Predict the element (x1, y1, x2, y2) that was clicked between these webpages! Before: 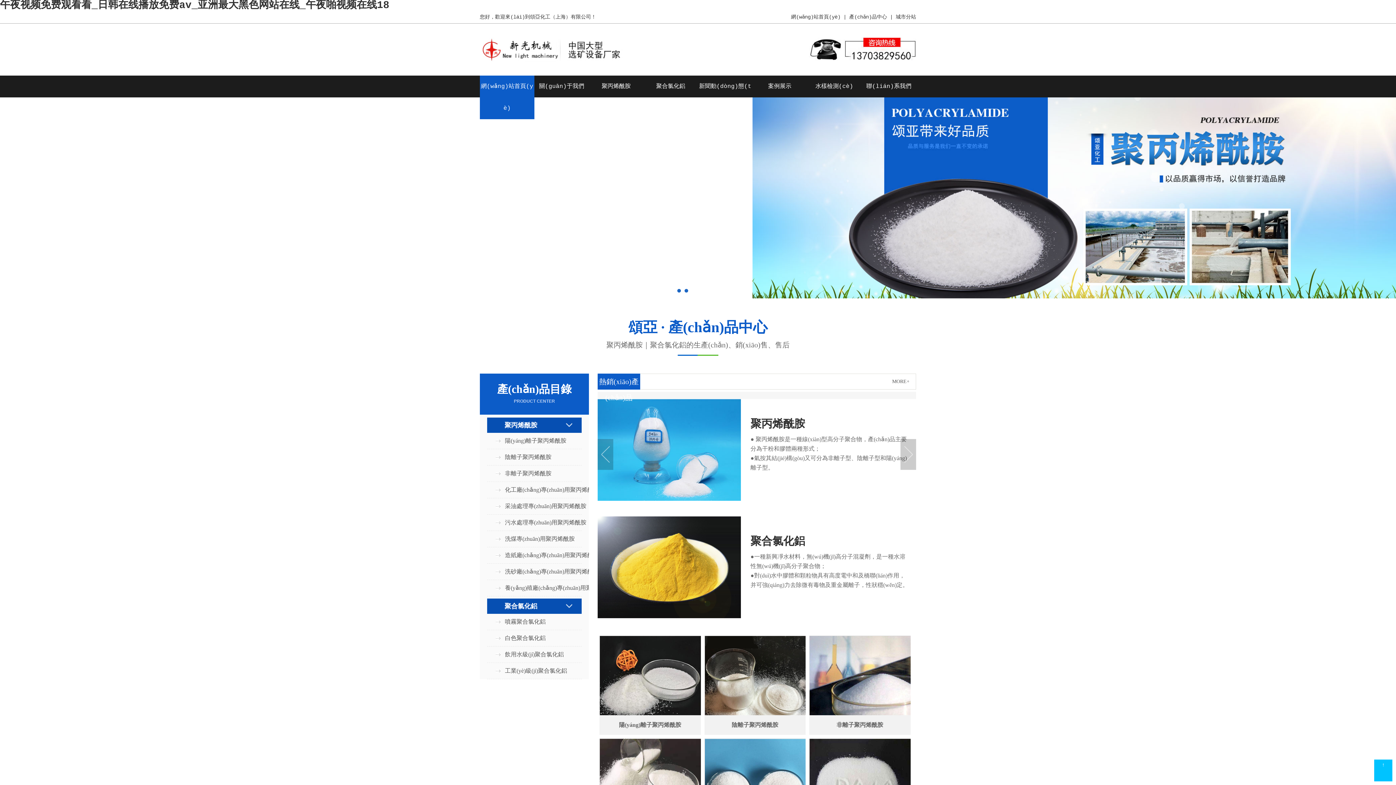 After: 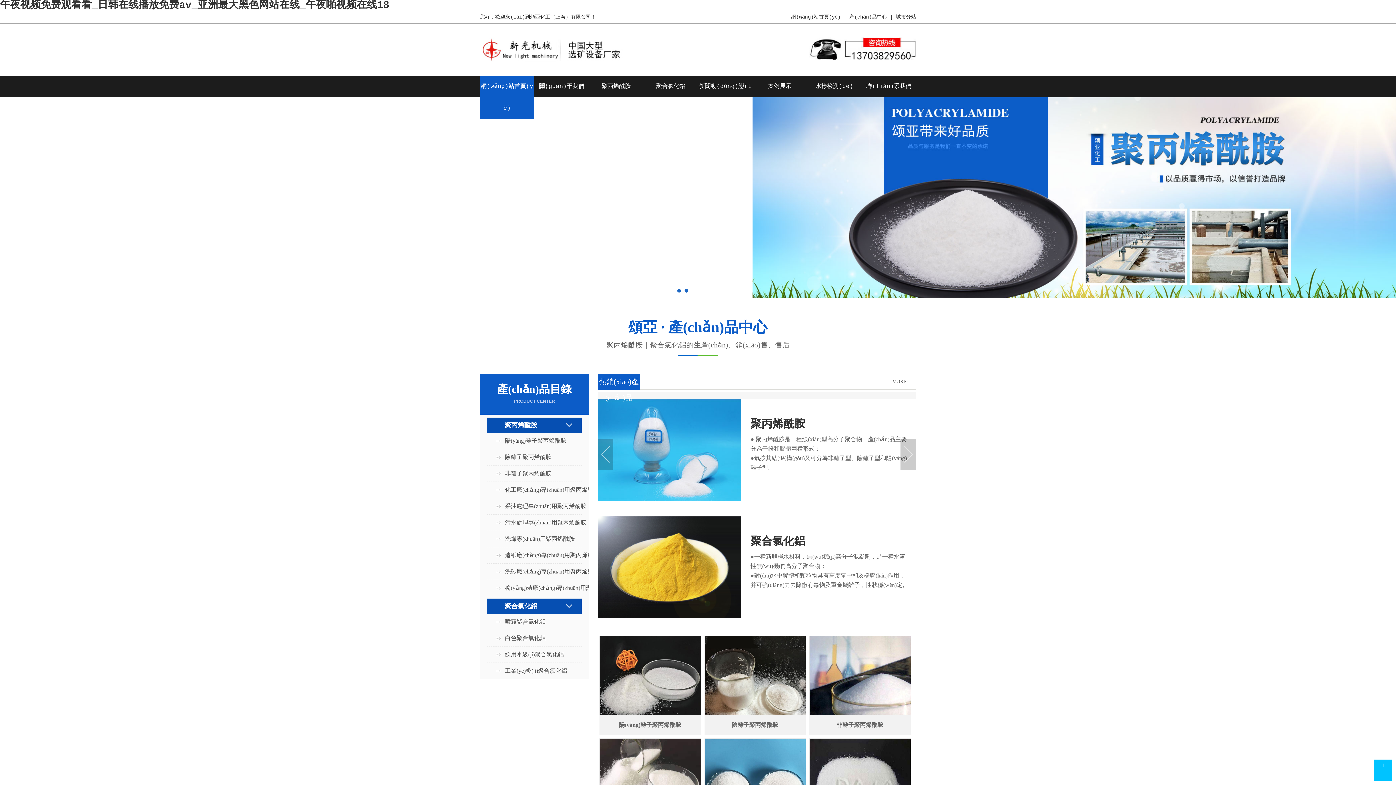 Action: bbox: (750, 621, 794, 634) label: 查看詳情 +